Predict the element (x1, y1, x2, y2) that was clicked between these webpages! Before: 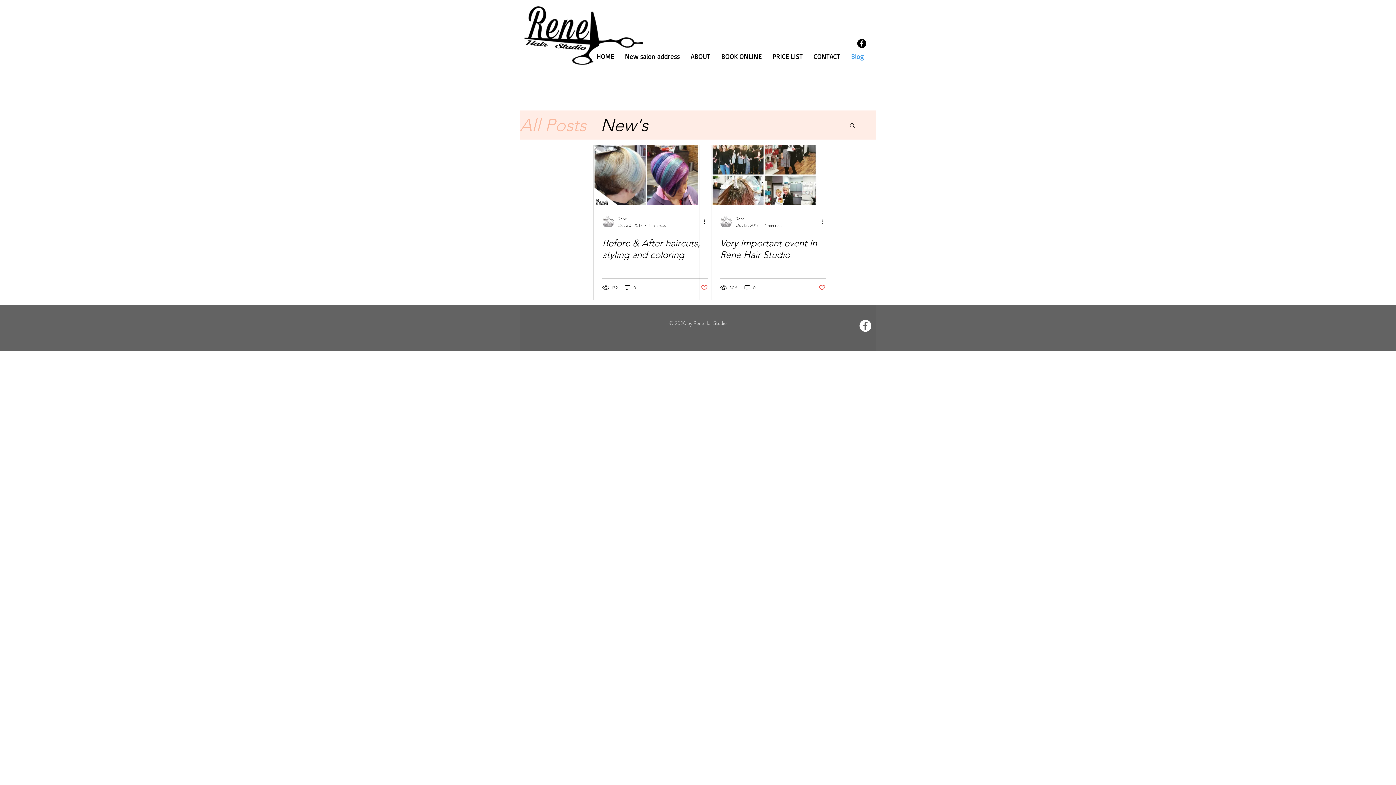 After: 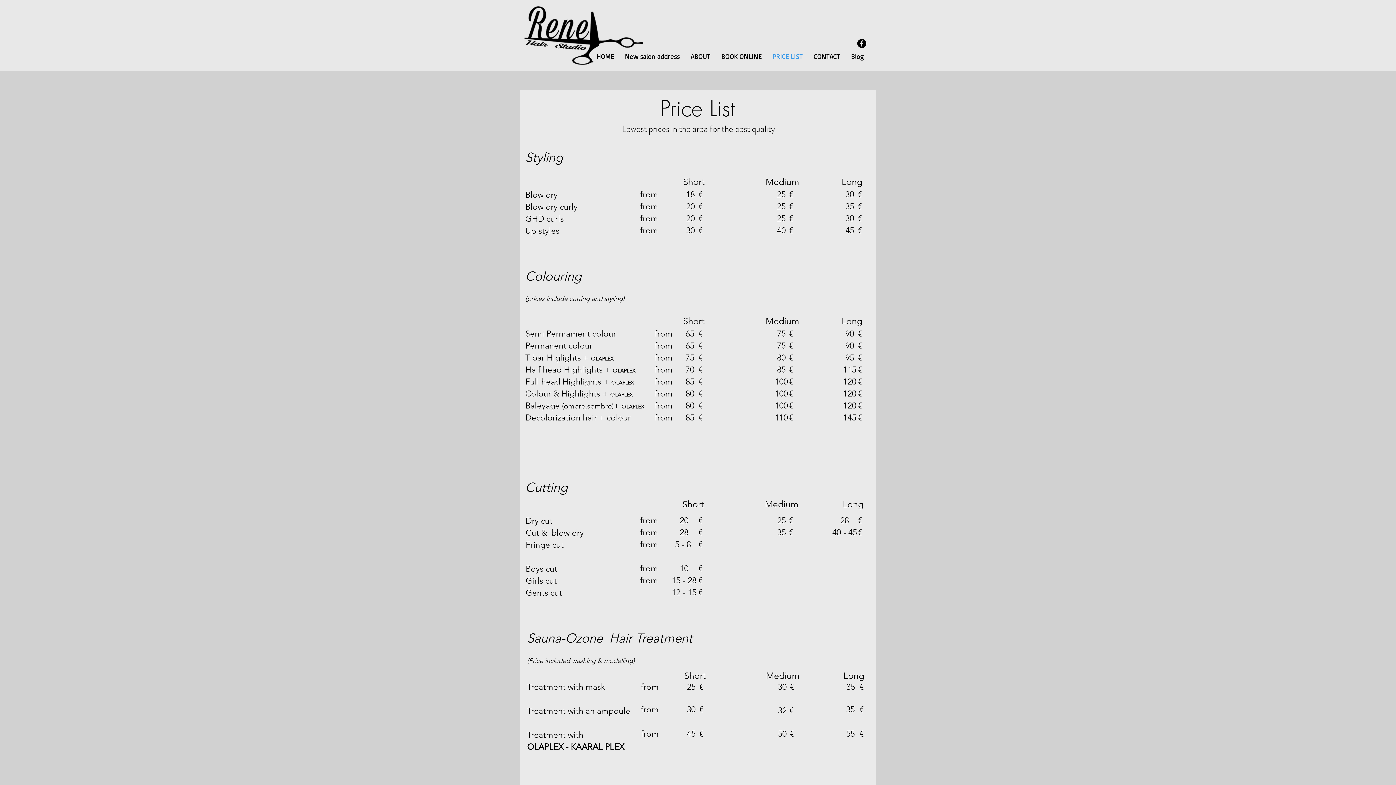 Action: bbox: (767, 50, 808, 62) label: PRICE LIST